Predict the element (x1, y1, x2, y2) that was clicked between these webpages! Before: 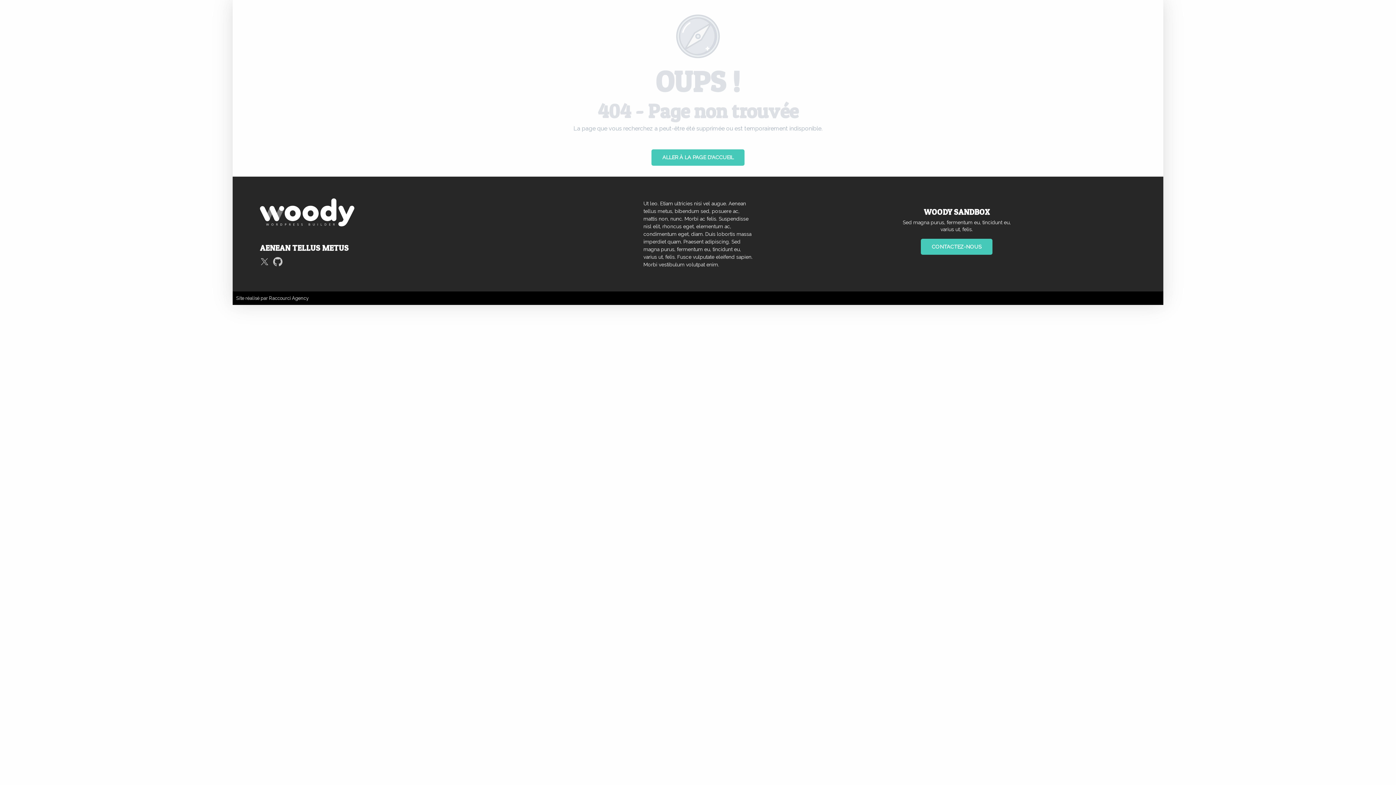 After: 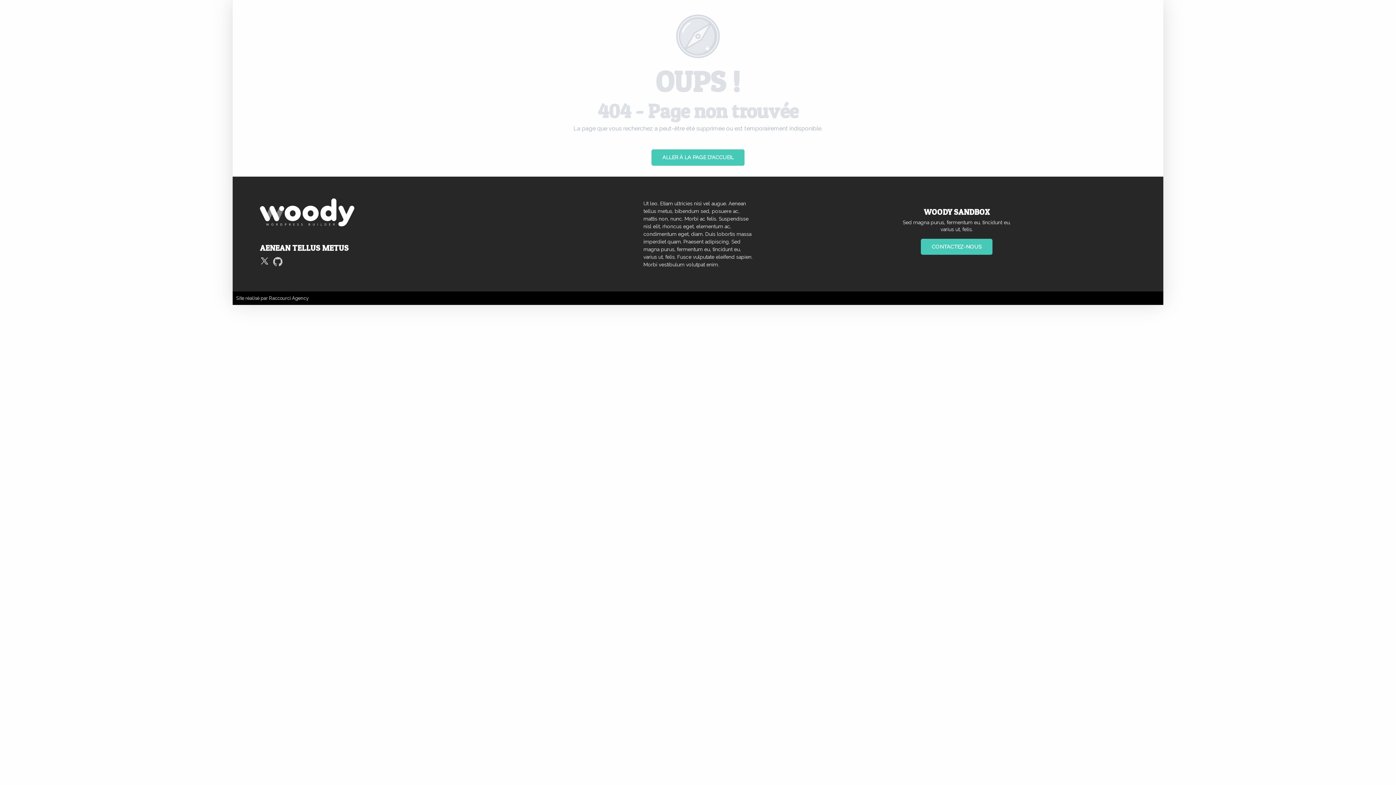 Action: bbox: (260, 255, 269, 269)